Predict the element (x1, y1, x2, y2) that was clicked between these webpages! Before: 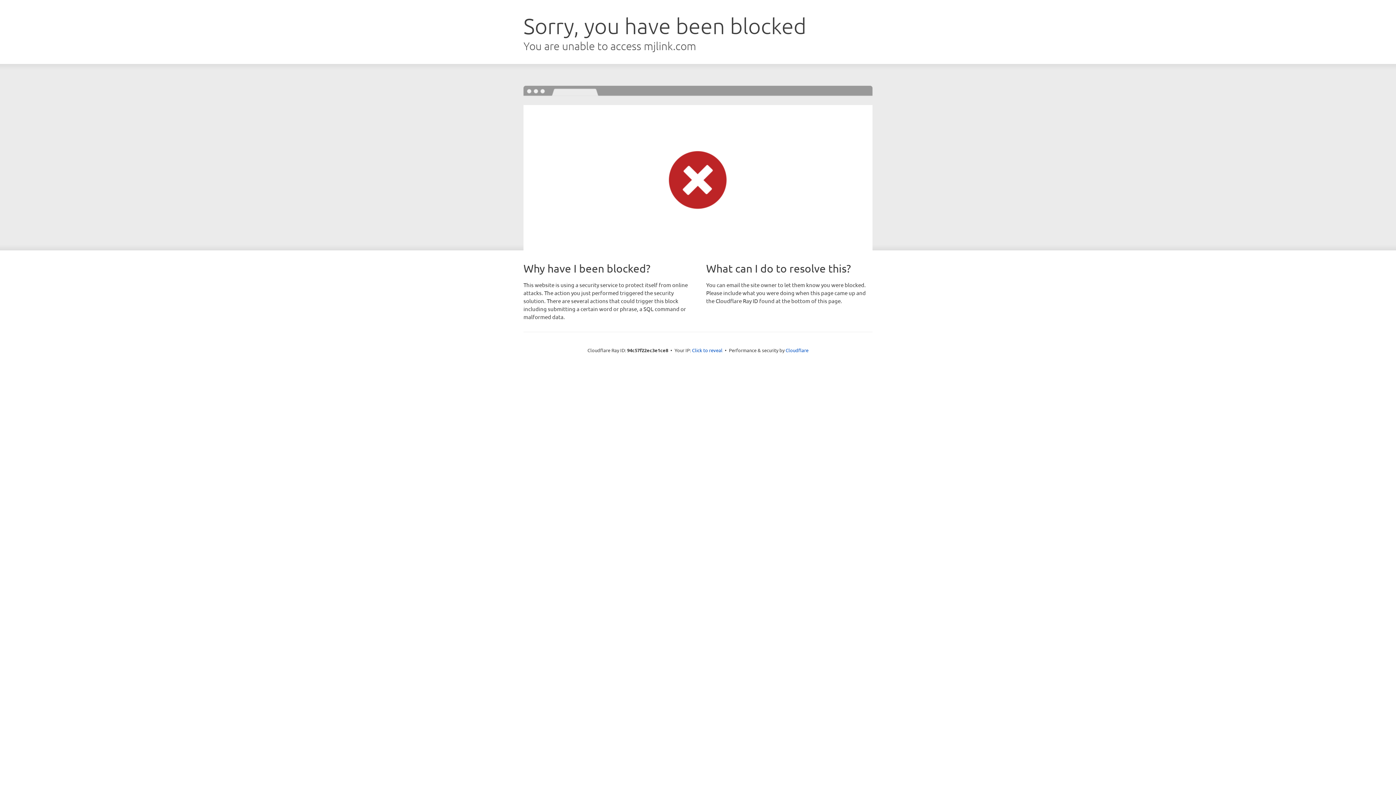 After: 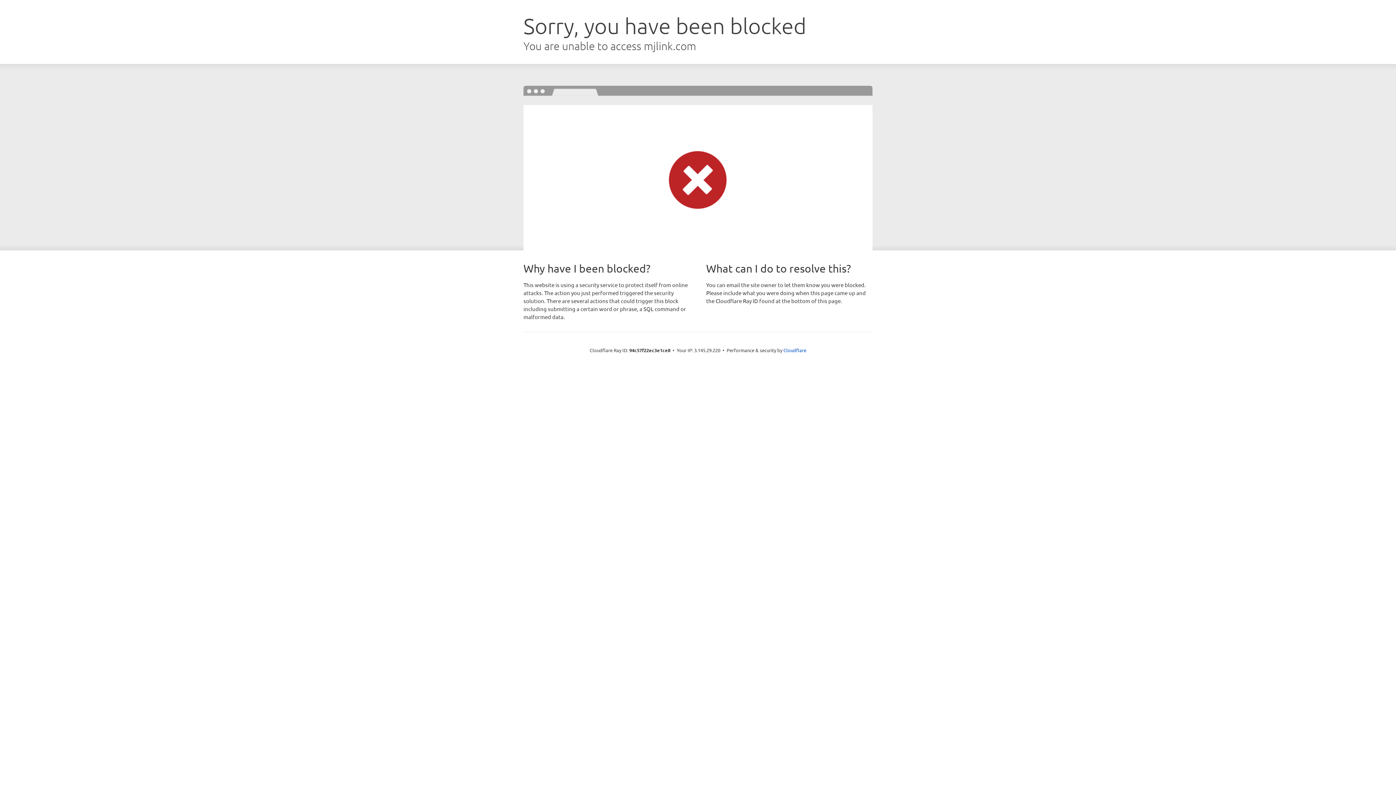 Action: bbox: (692, 346, 722, 353) label: Click to reveal